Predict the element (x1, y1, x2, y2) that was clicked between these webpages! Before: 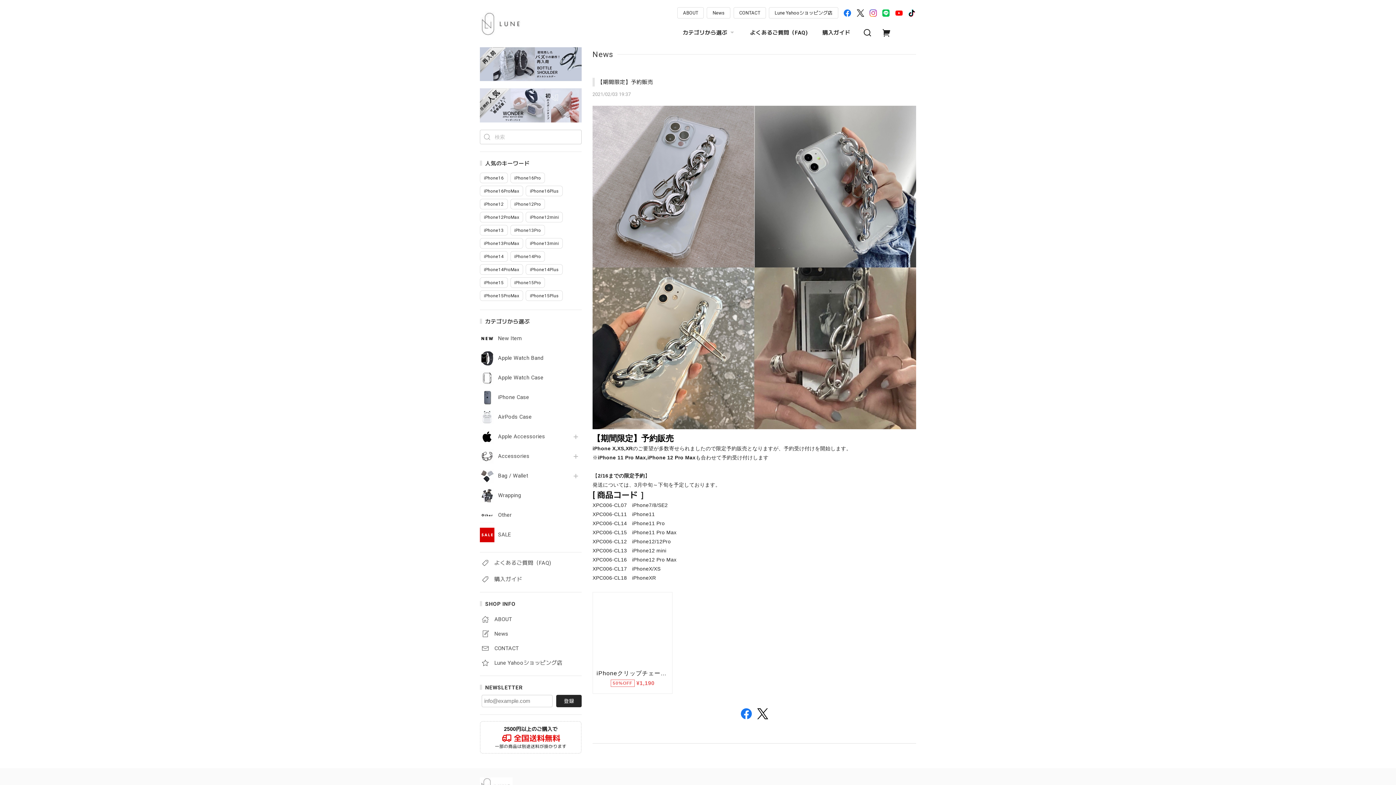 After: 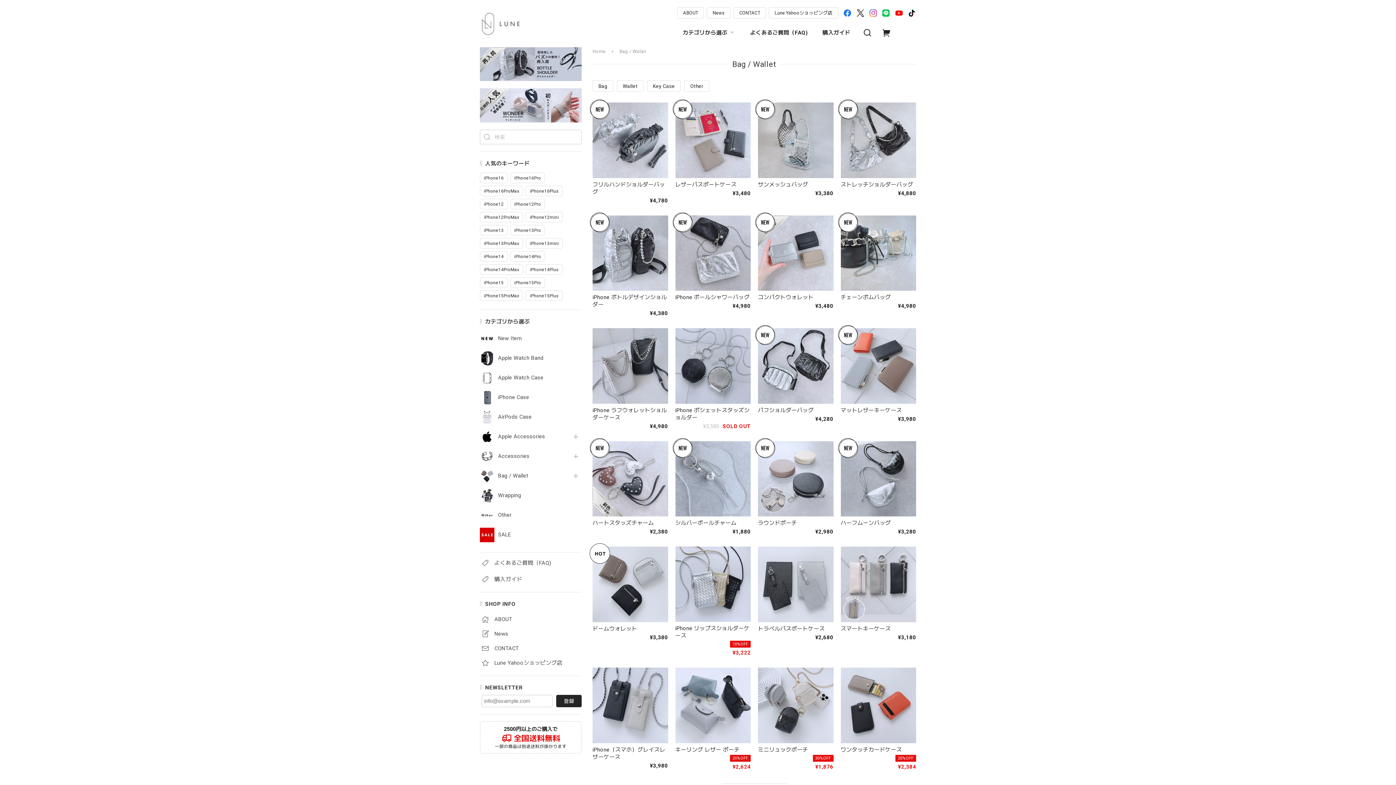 Action: label: Bag / Wallet bbox: (498, 473, 567, 479)